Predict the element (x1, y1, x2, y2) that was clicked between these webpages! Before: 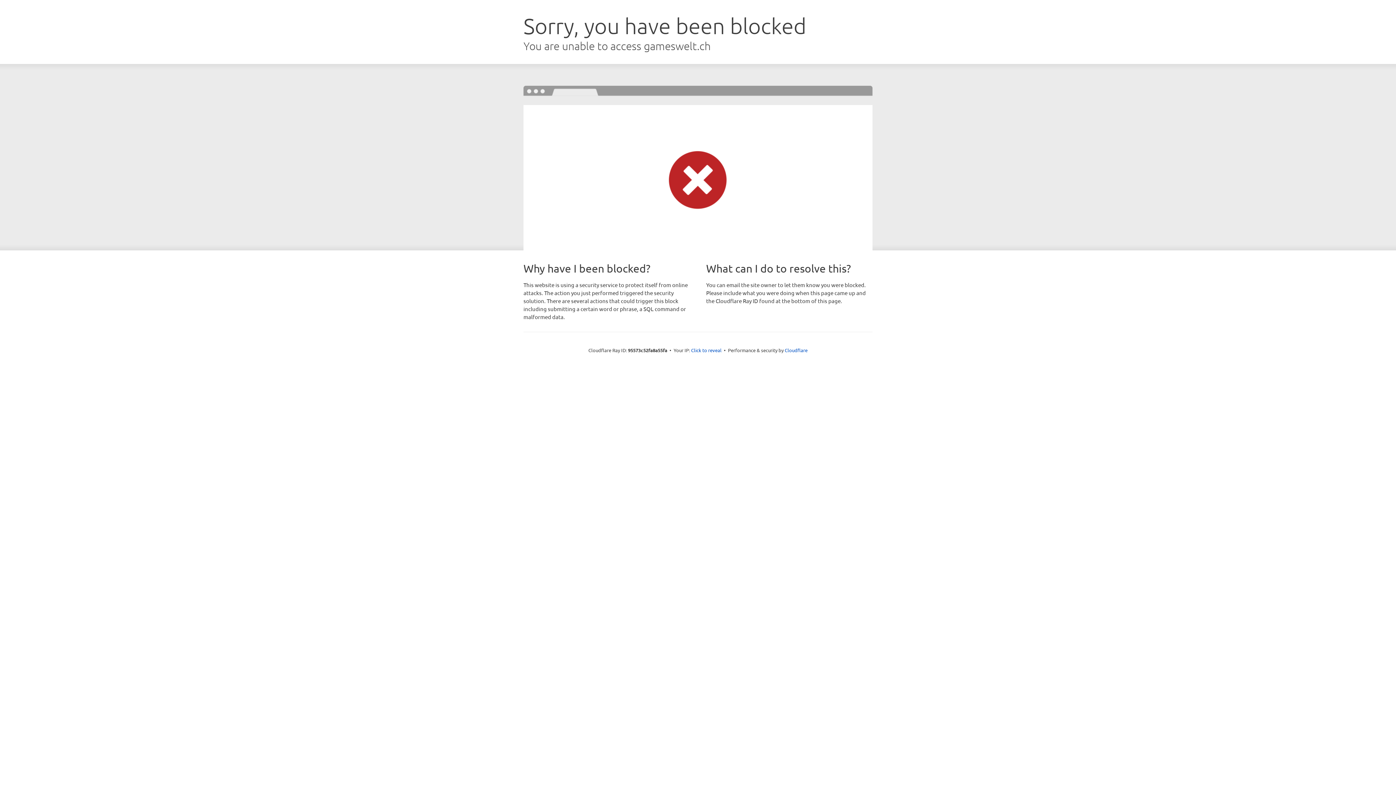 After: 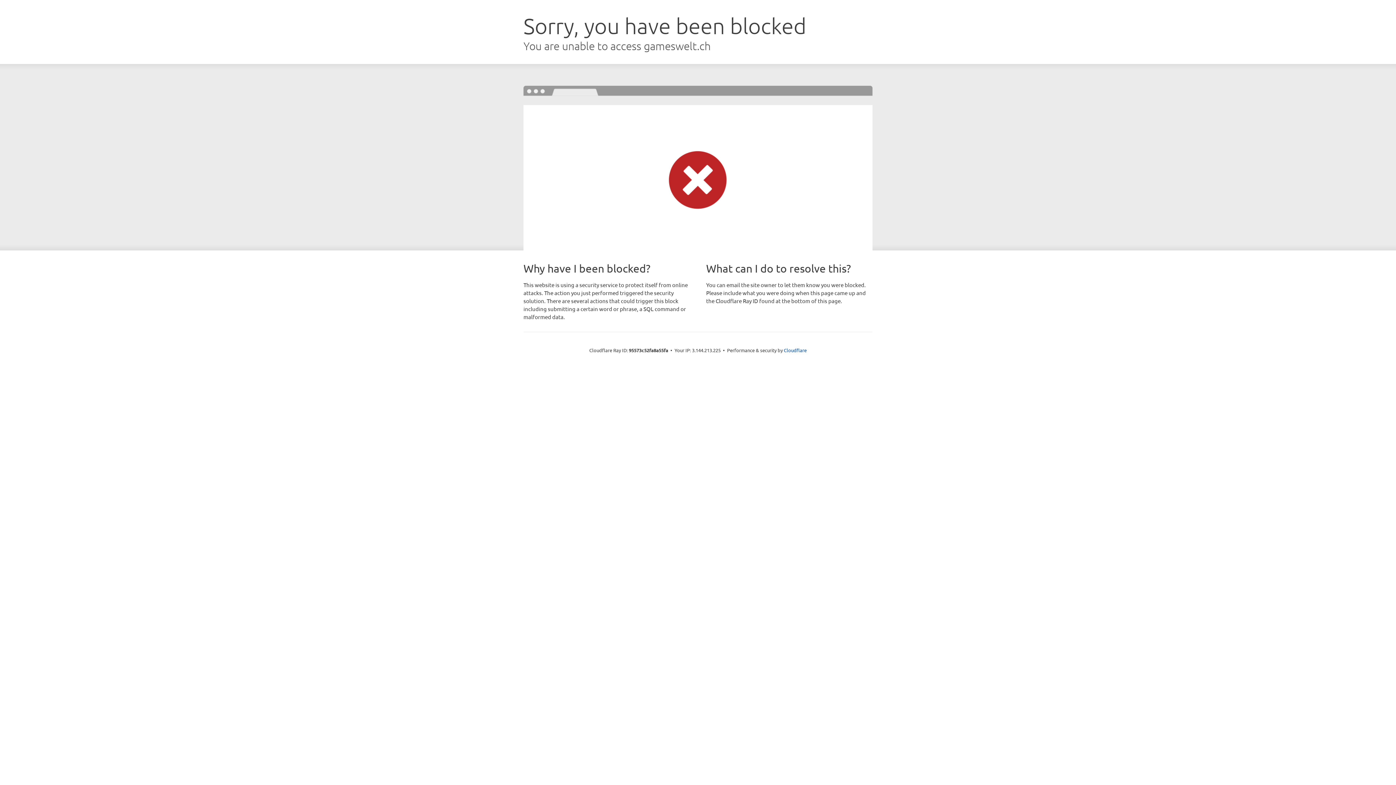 Action: bbox: (691, 346, 721, 353) label: Click to reveal